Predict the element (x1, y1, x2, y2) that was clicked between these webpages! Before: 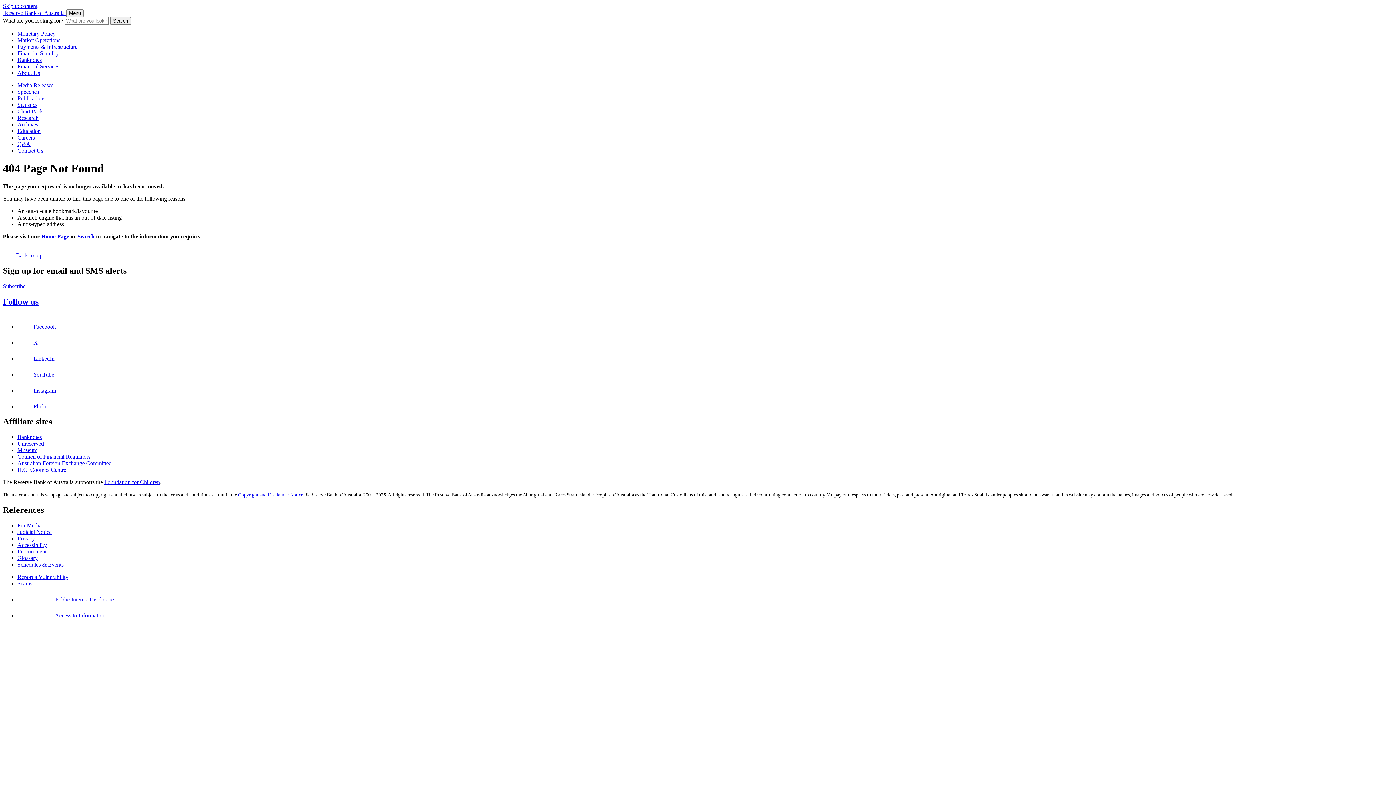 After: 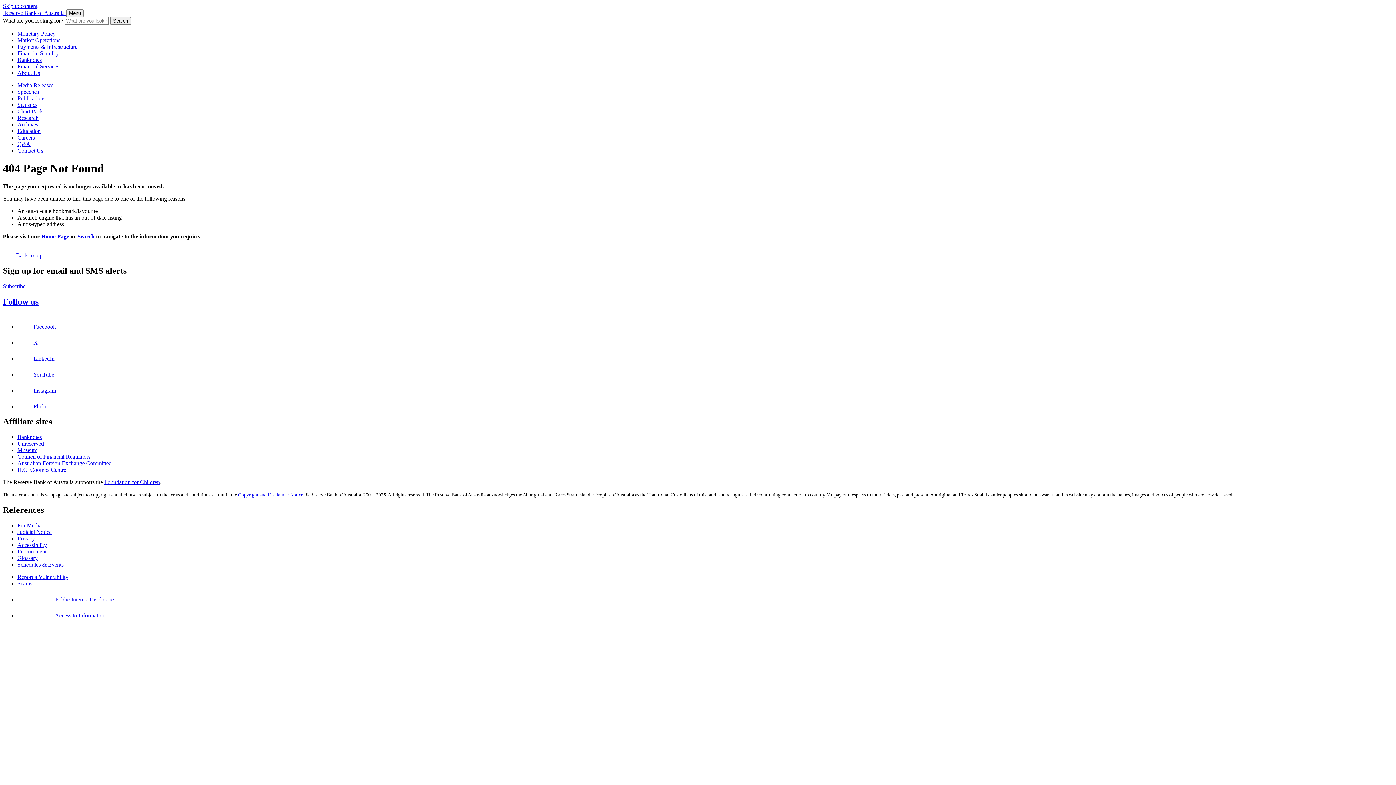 Action: bbox: (17, 453, 90, 460) label: Council of Financial Regulators website, opening in a new window.